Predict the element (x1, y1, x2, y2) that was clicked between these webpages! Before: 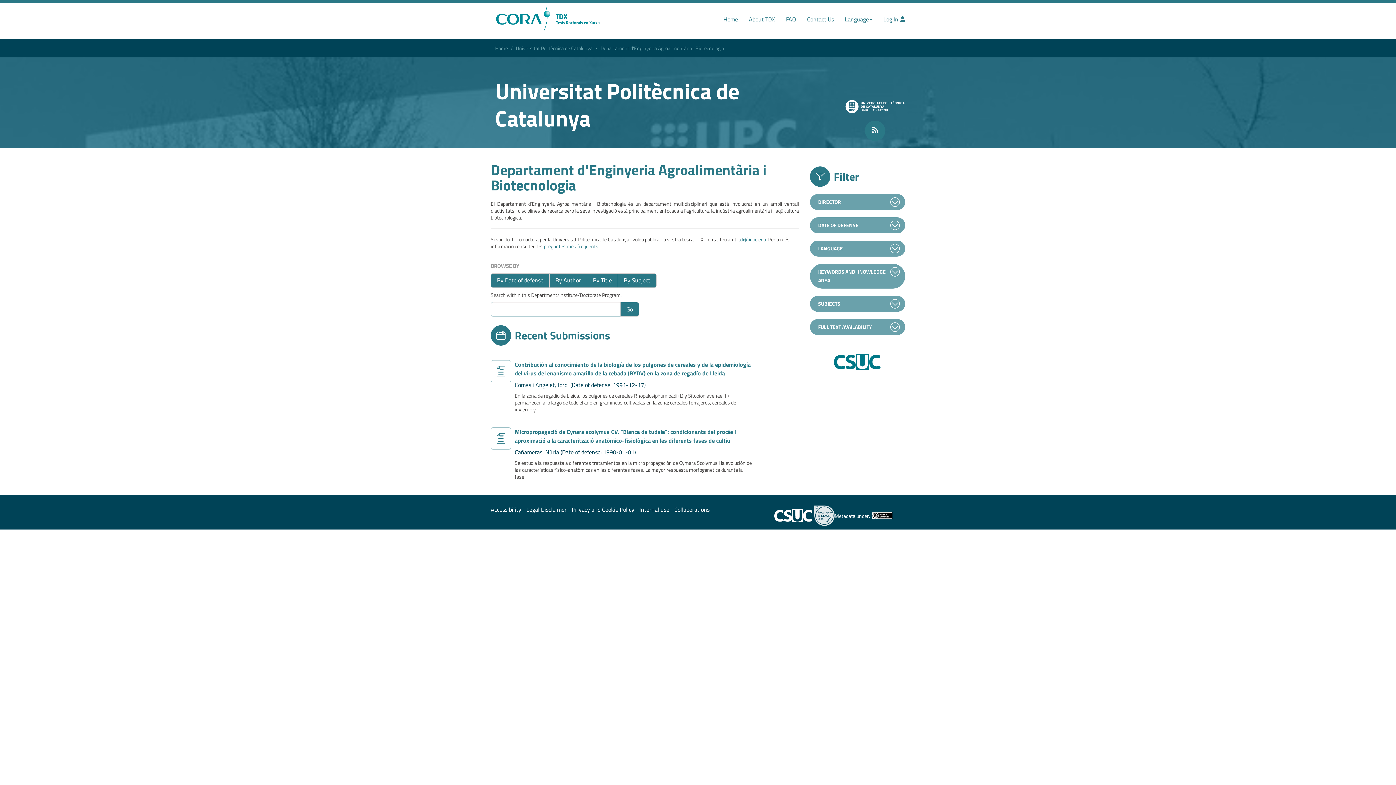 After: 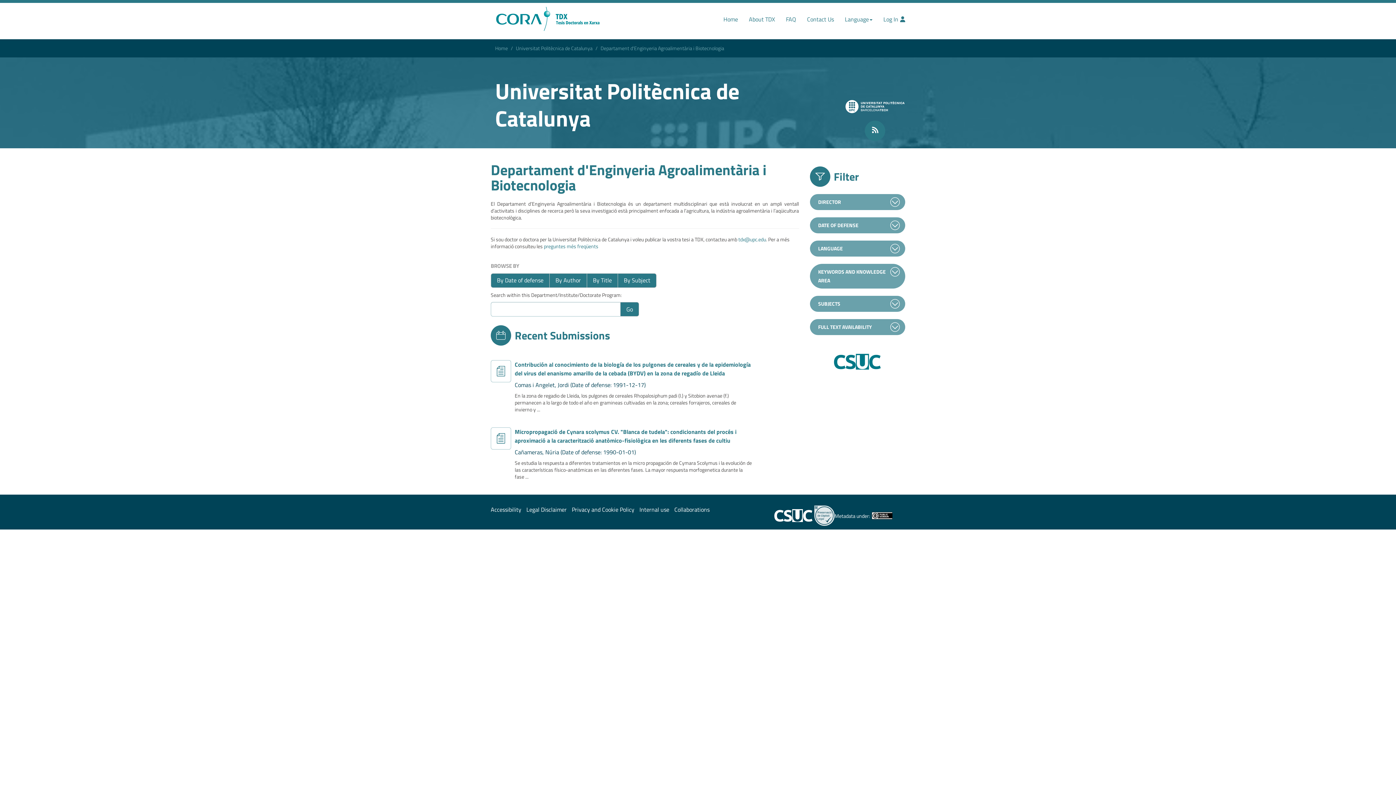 Action: label: tdx@upc.edu bbox: (738, 235, 766, 243)